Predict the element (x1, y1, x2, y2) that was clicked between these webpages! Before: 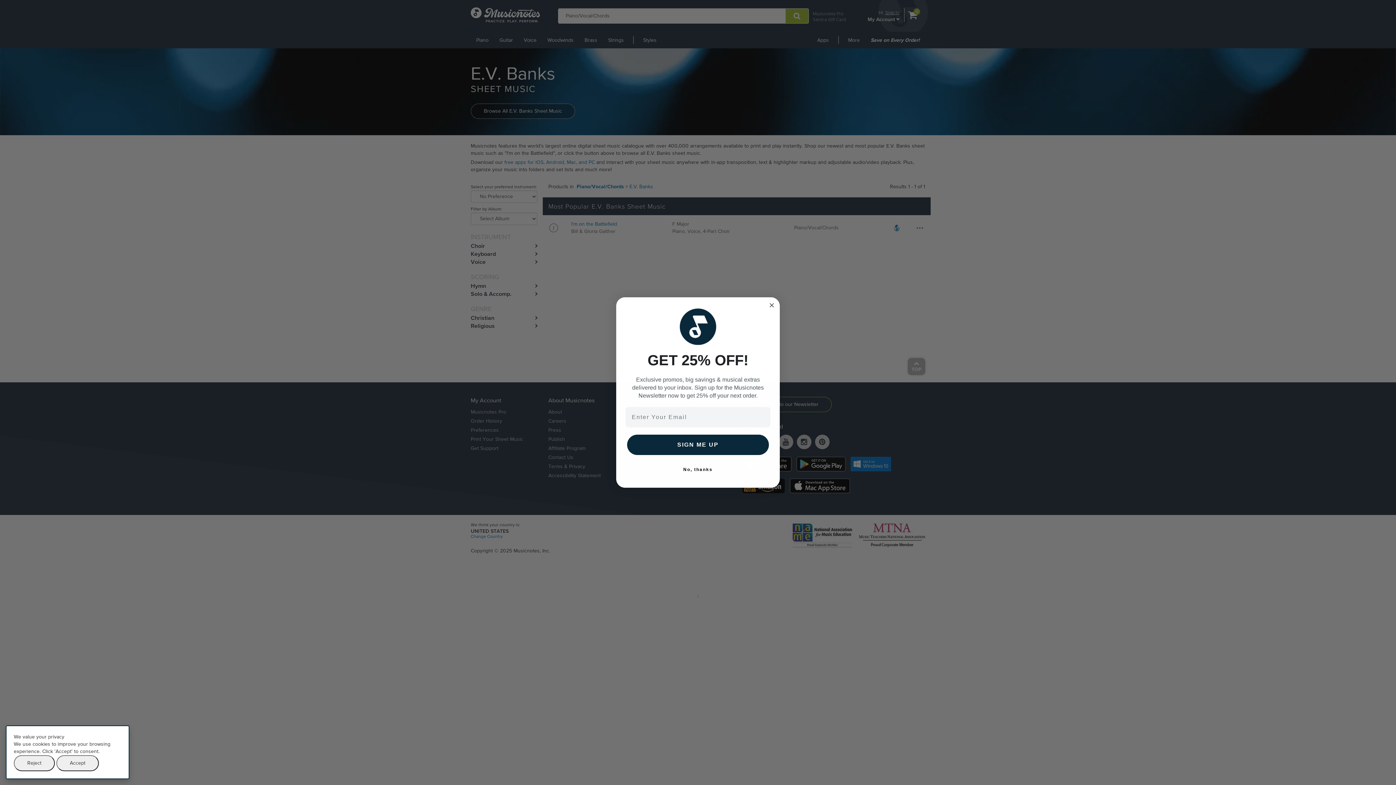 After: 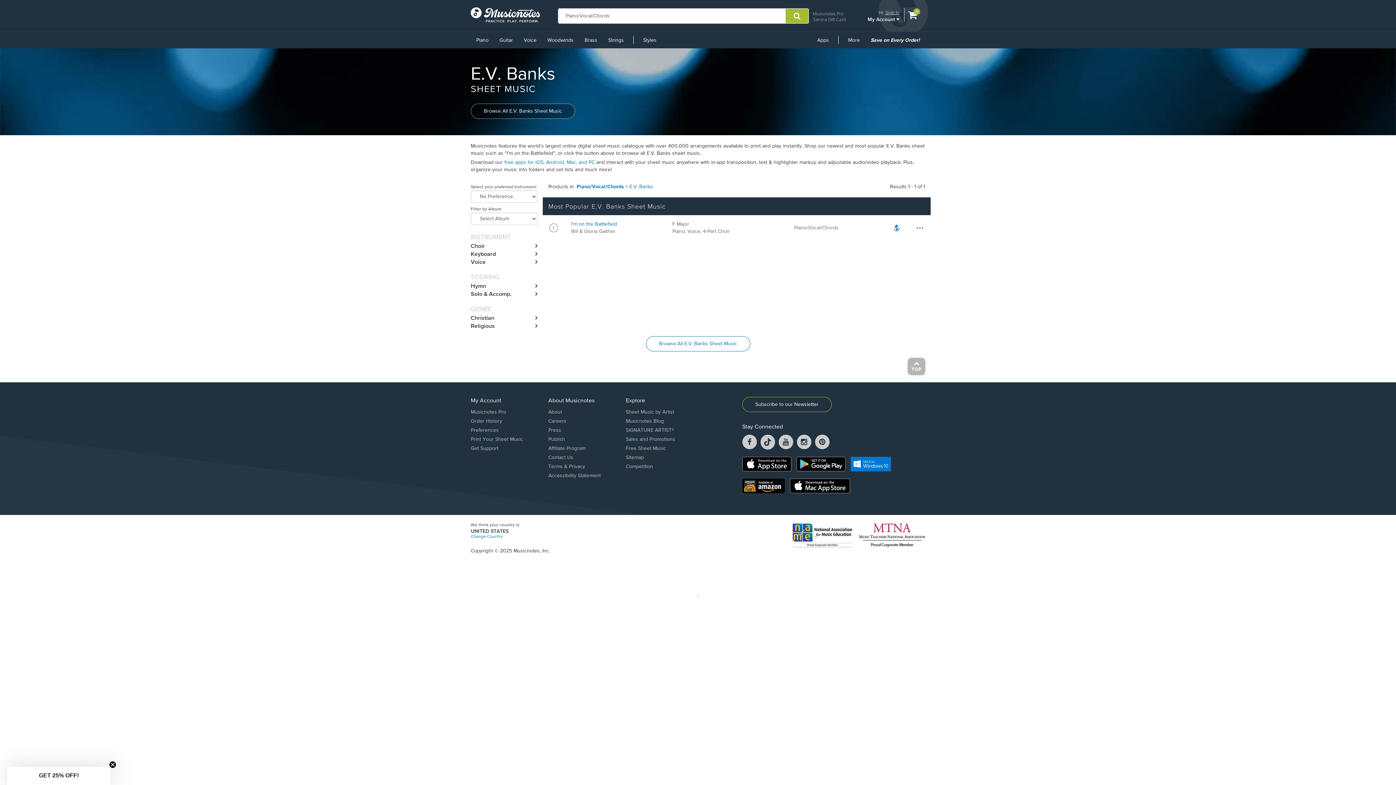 Action: label: Reject bbox: (13, 755, 54, 771)